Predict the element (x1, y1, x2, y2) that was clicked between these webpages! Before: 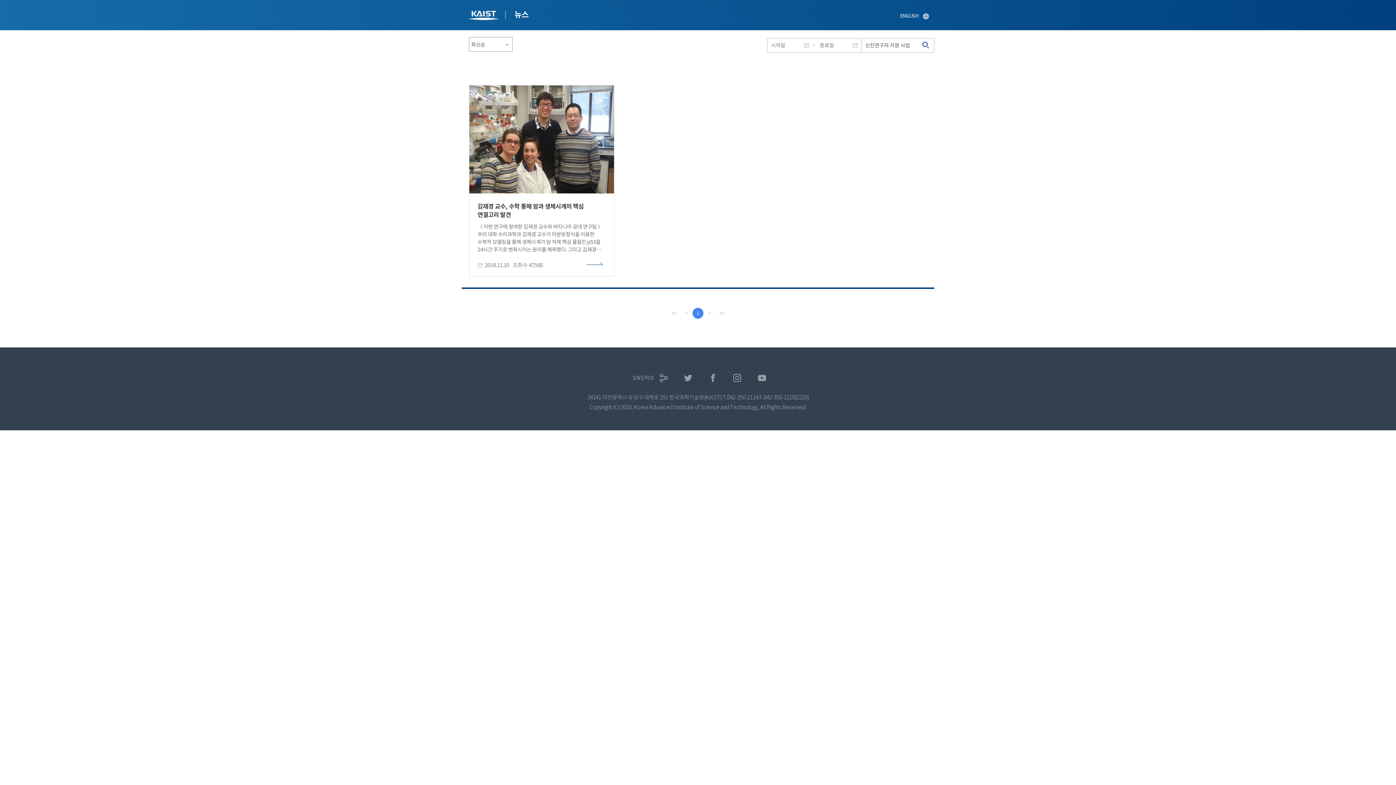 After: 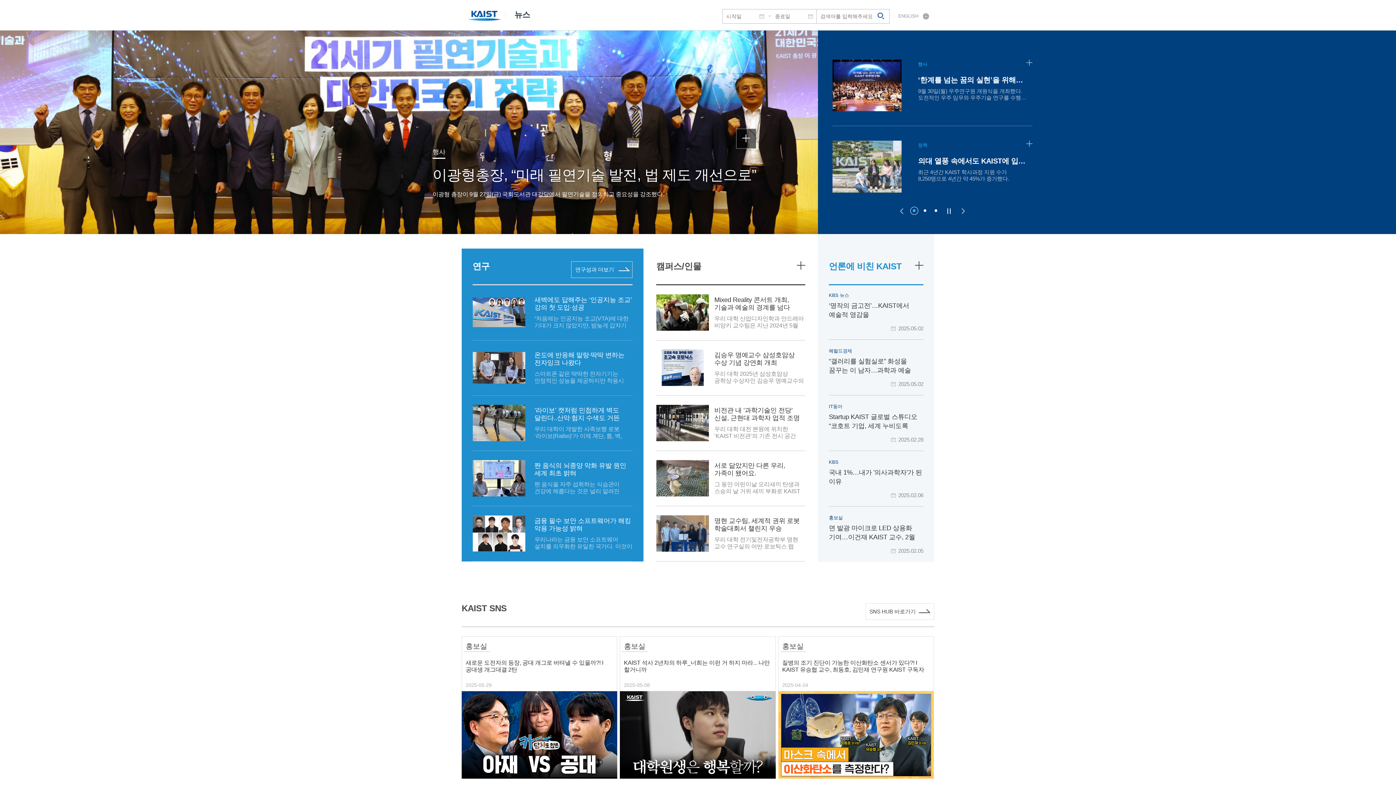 Action: bbox: (505, 0, 537, 32) label: 뉴스